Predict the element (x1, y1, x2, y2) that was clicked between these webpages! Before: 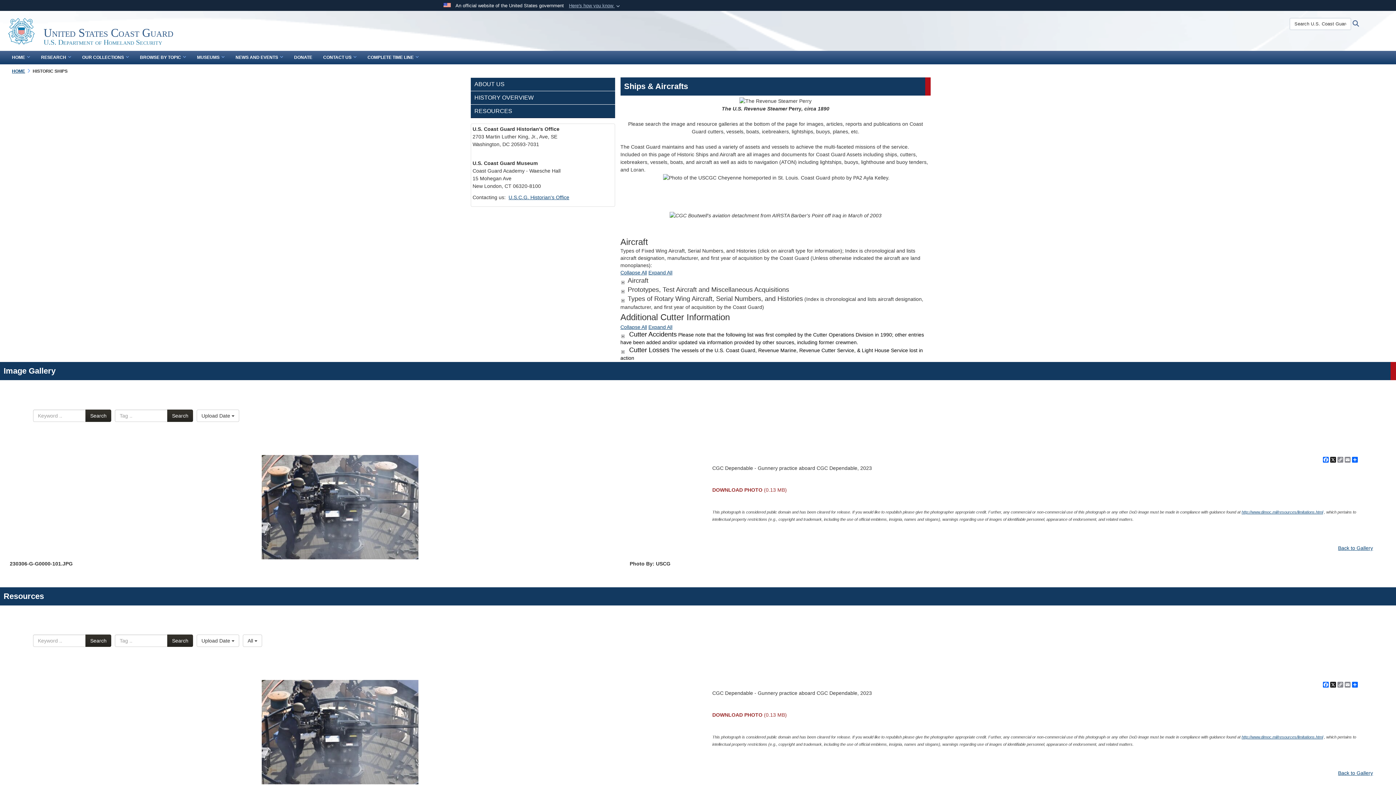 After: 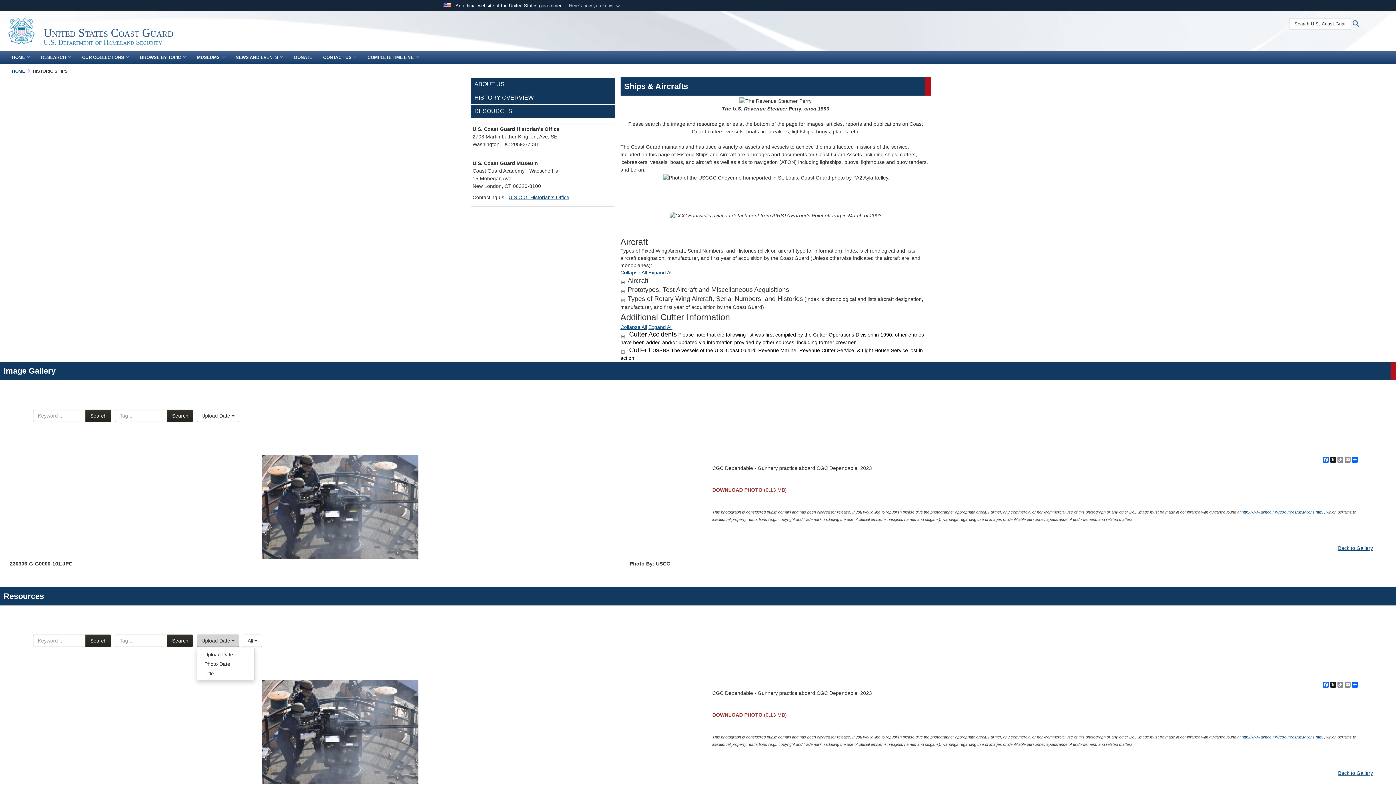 Action: label: Select a sort option. bbox: (196, 634, 239, 647)